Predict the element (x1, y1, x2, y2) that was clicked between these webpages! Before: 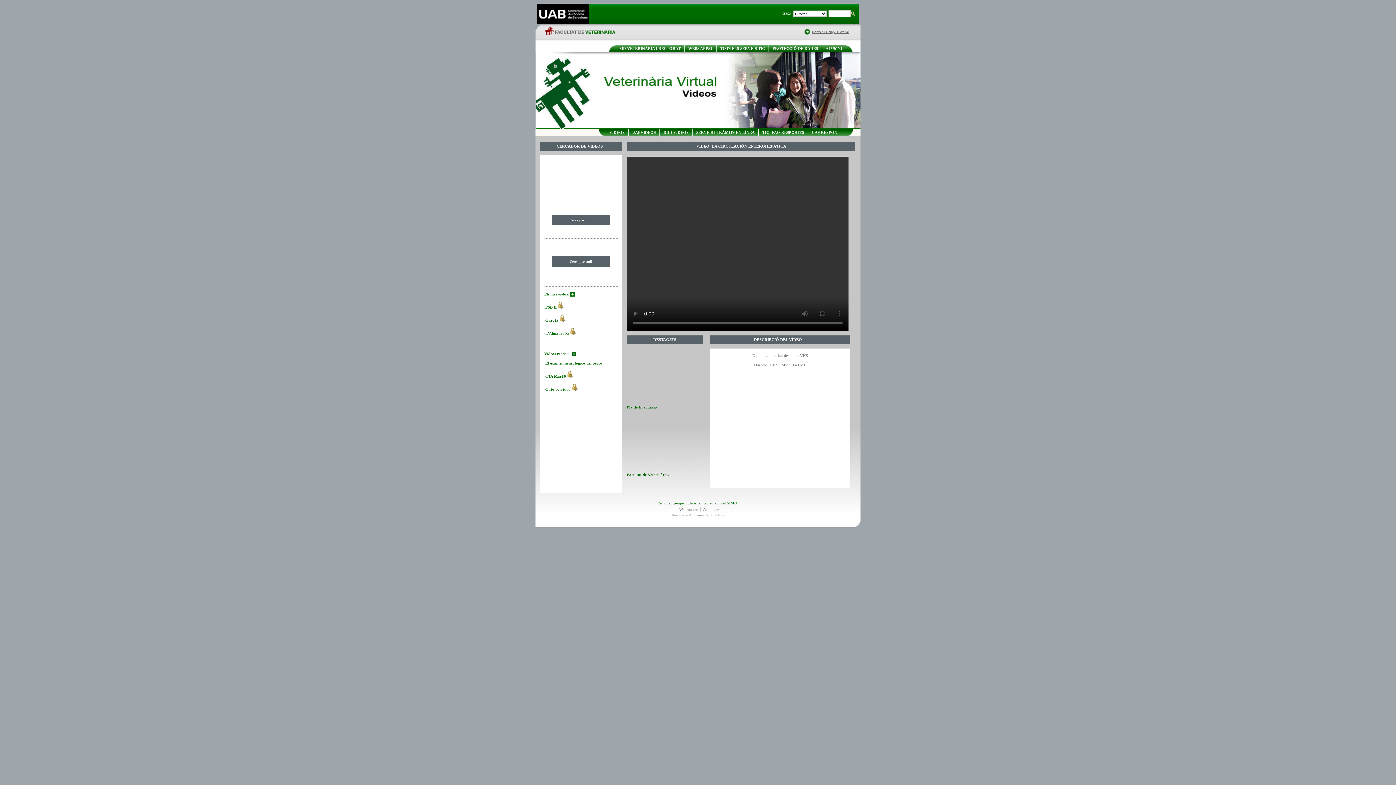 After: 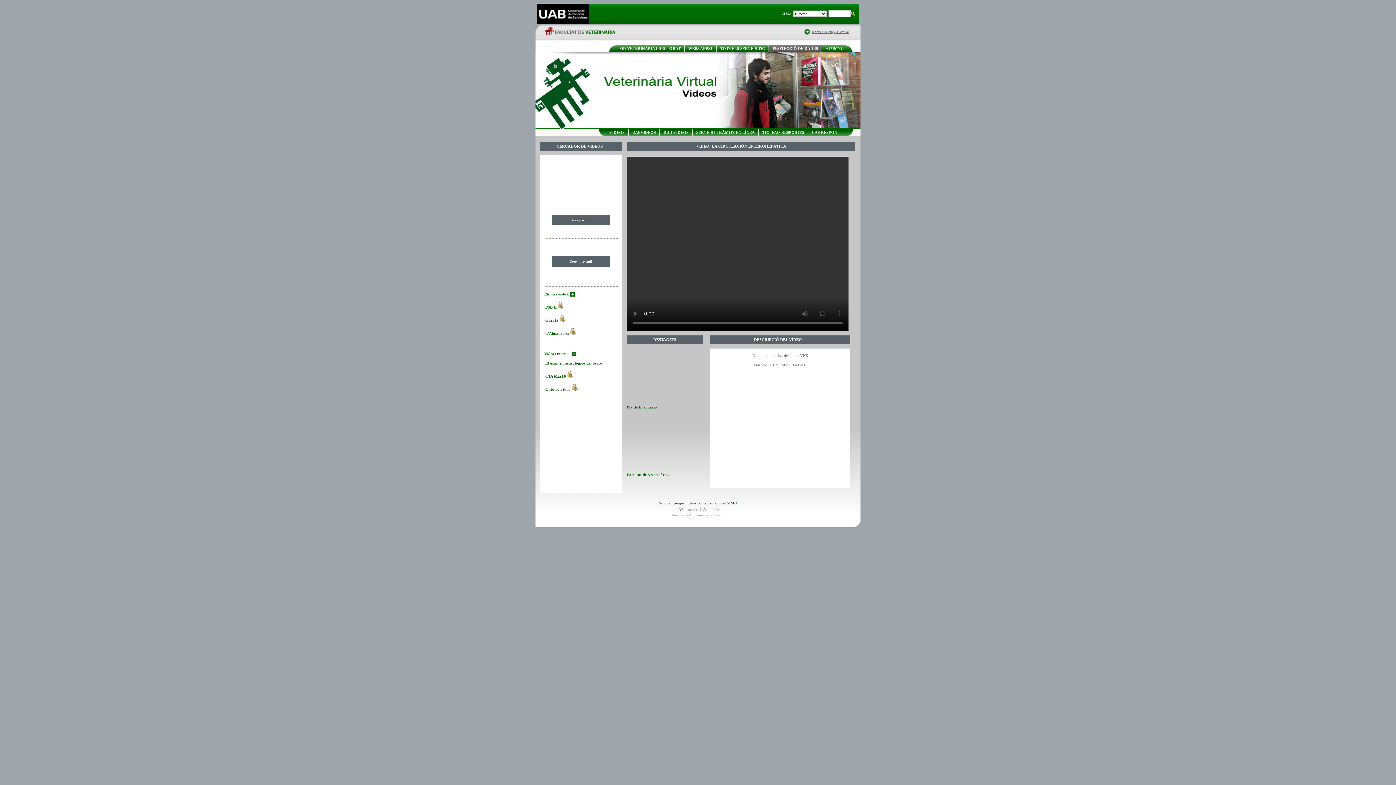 Action: bbox: (772, 46, 818, 50) label: PROTECCIÓ DE DADES